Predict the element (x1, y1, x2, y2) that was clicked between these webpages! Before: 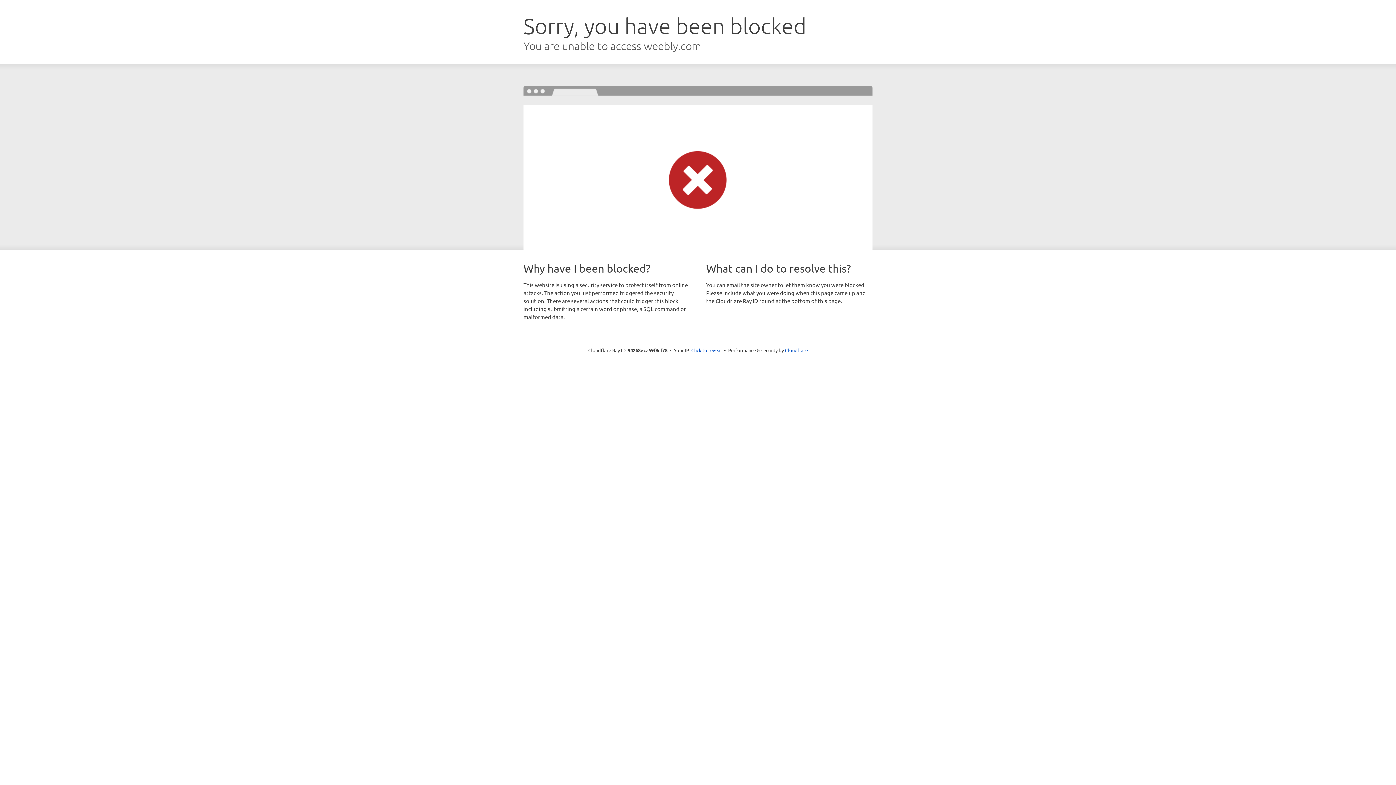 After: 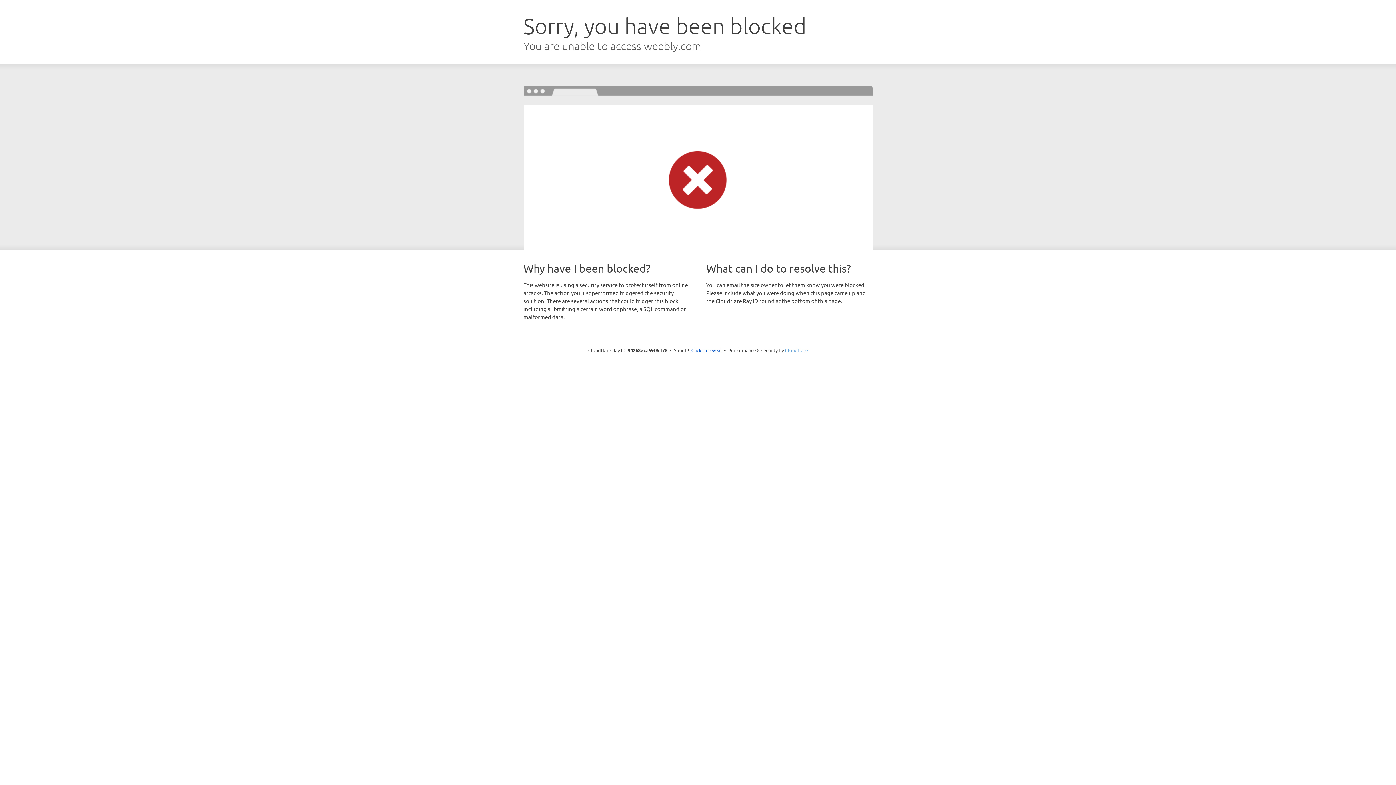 Action: label: Cloudflare bbox: (785, 347, 808, 353)